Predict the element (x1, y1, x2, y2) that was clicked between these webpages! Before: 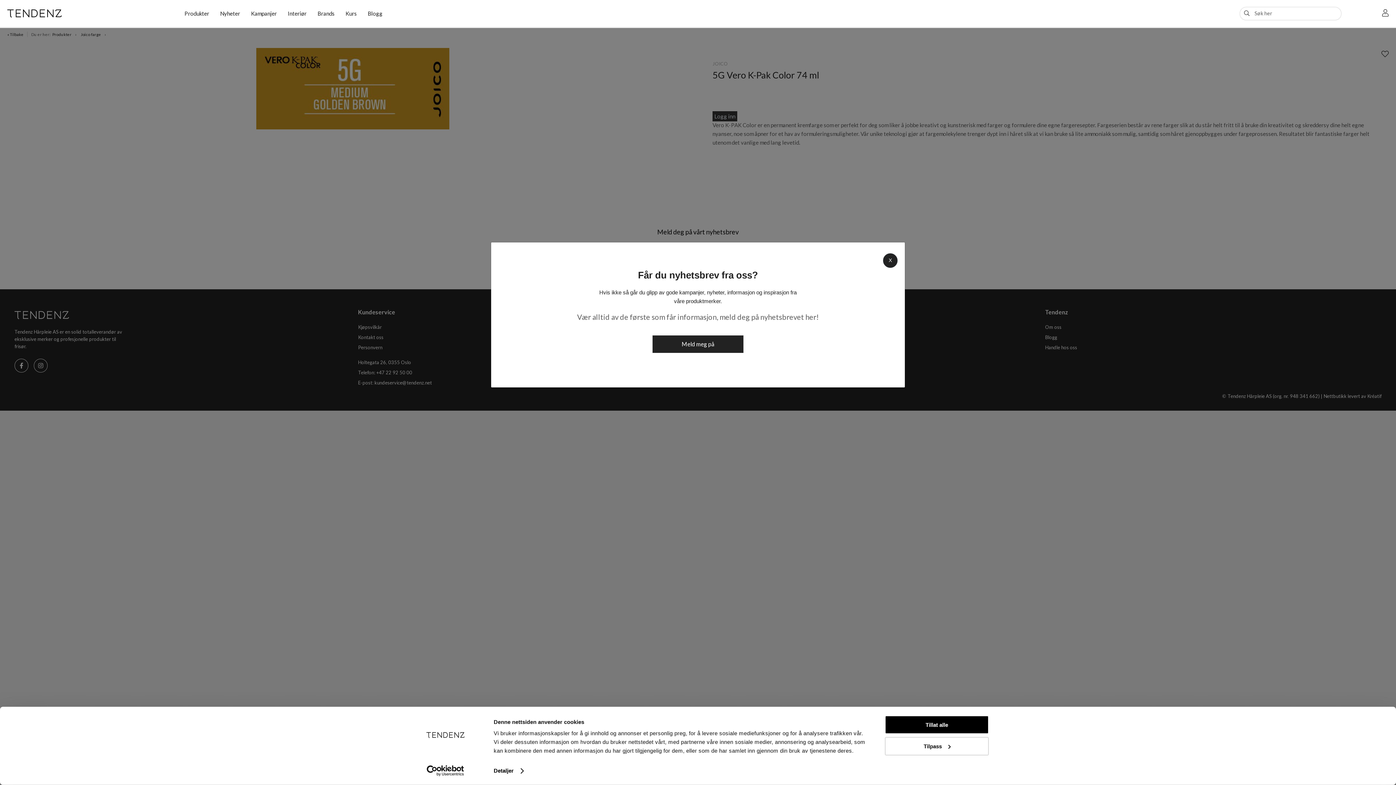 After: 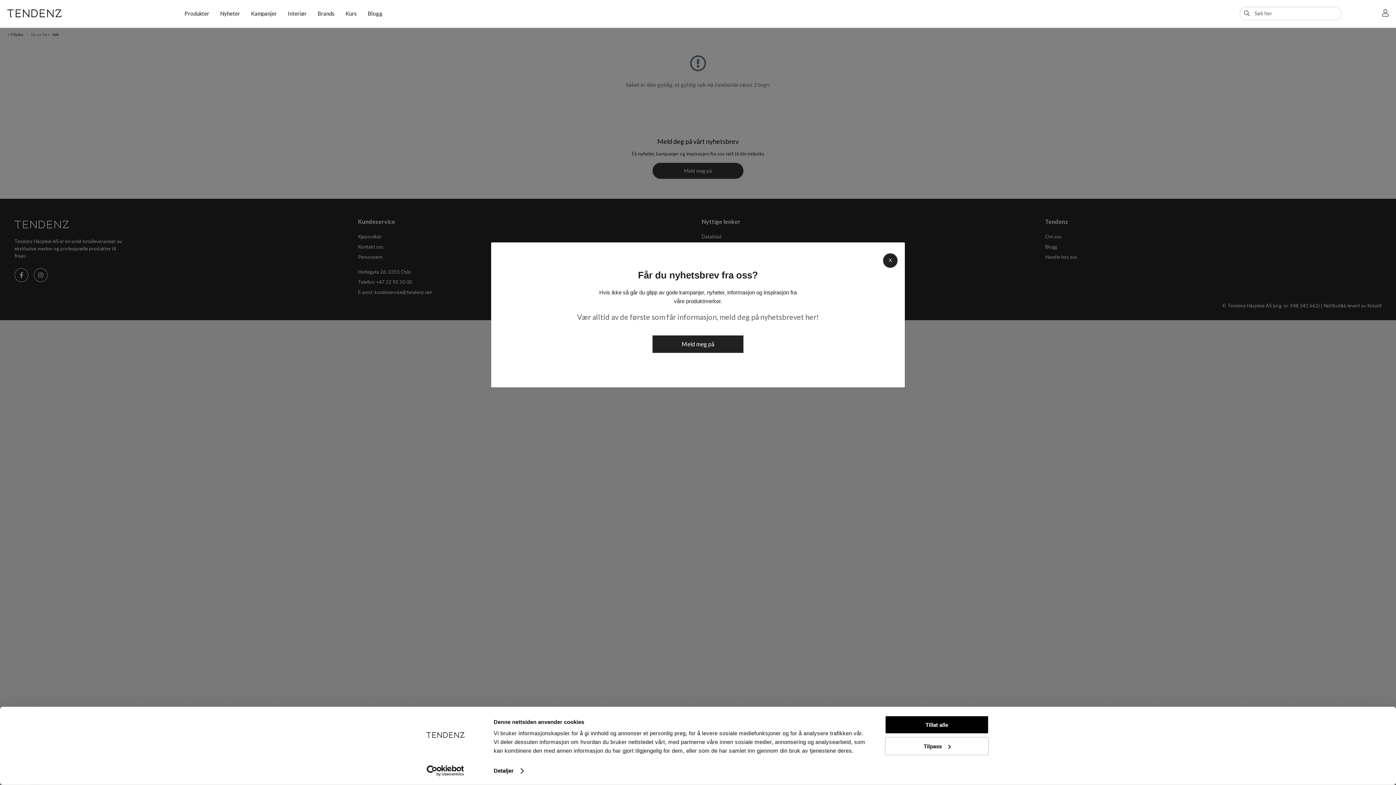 Action: bbox: (1239, 5, 1254, 21)